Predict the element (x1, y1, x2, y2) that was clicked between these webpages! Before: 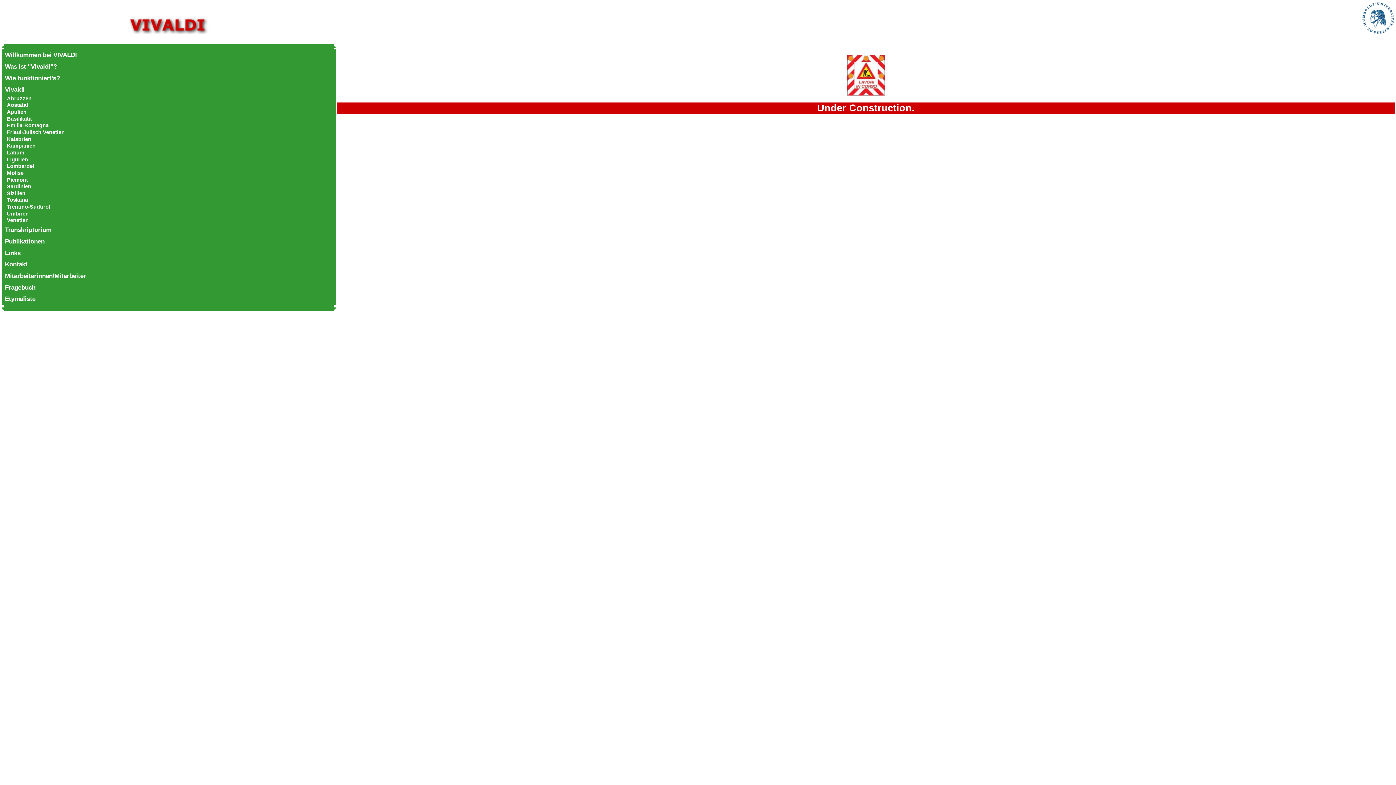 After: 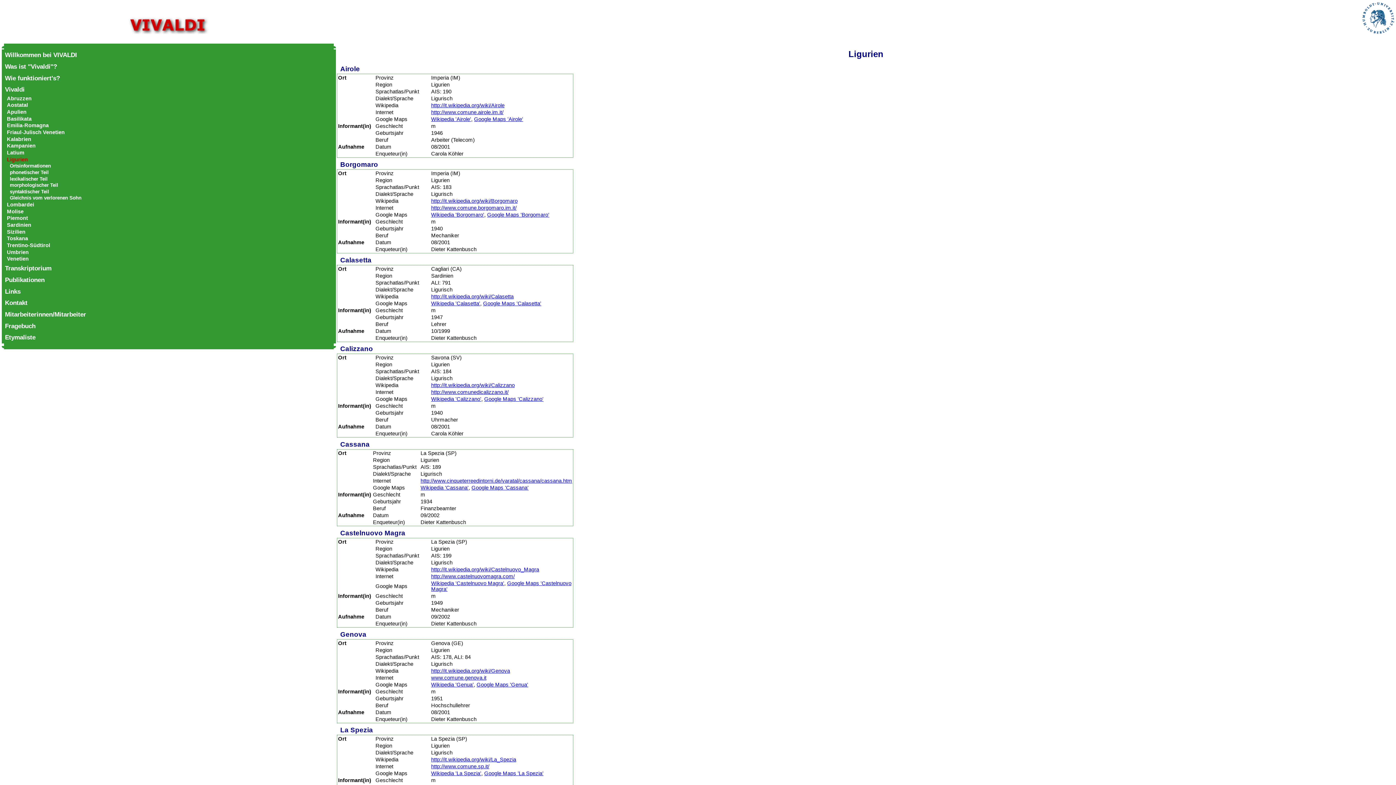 Action: label: Ligurien bbox: (6, 156, 28, 162)